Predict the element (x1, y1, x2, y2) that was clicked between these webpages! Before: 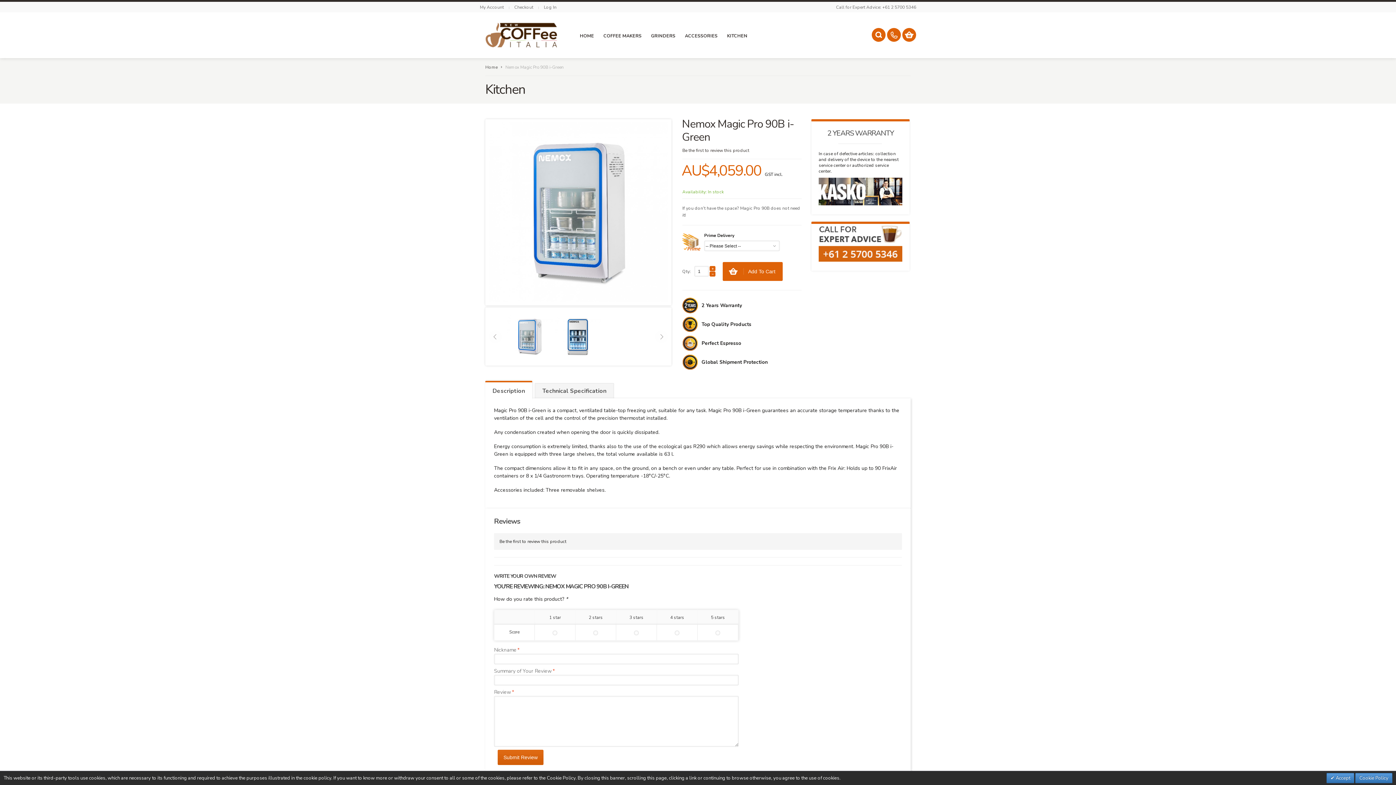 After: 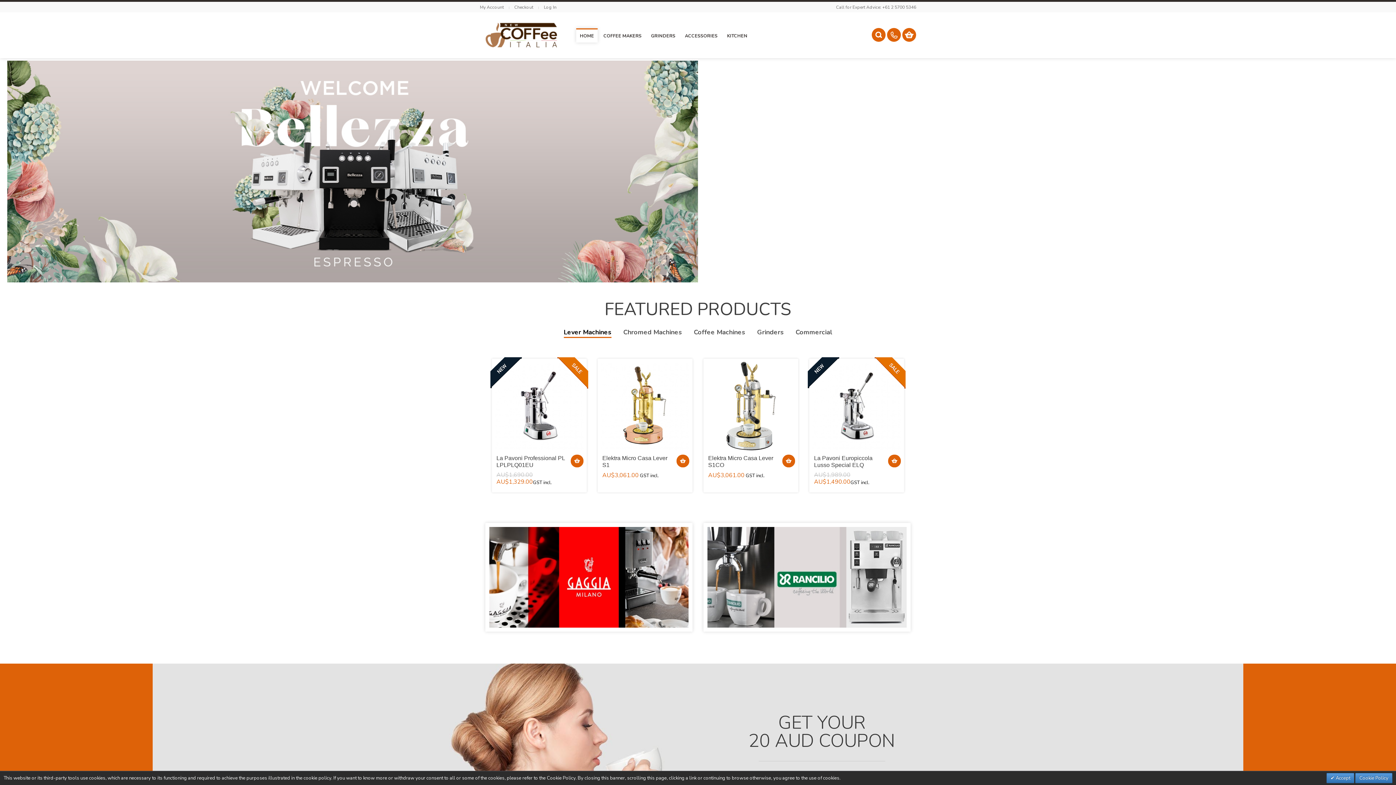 Action: bbox: (485, 64, 497, 70) label: Home